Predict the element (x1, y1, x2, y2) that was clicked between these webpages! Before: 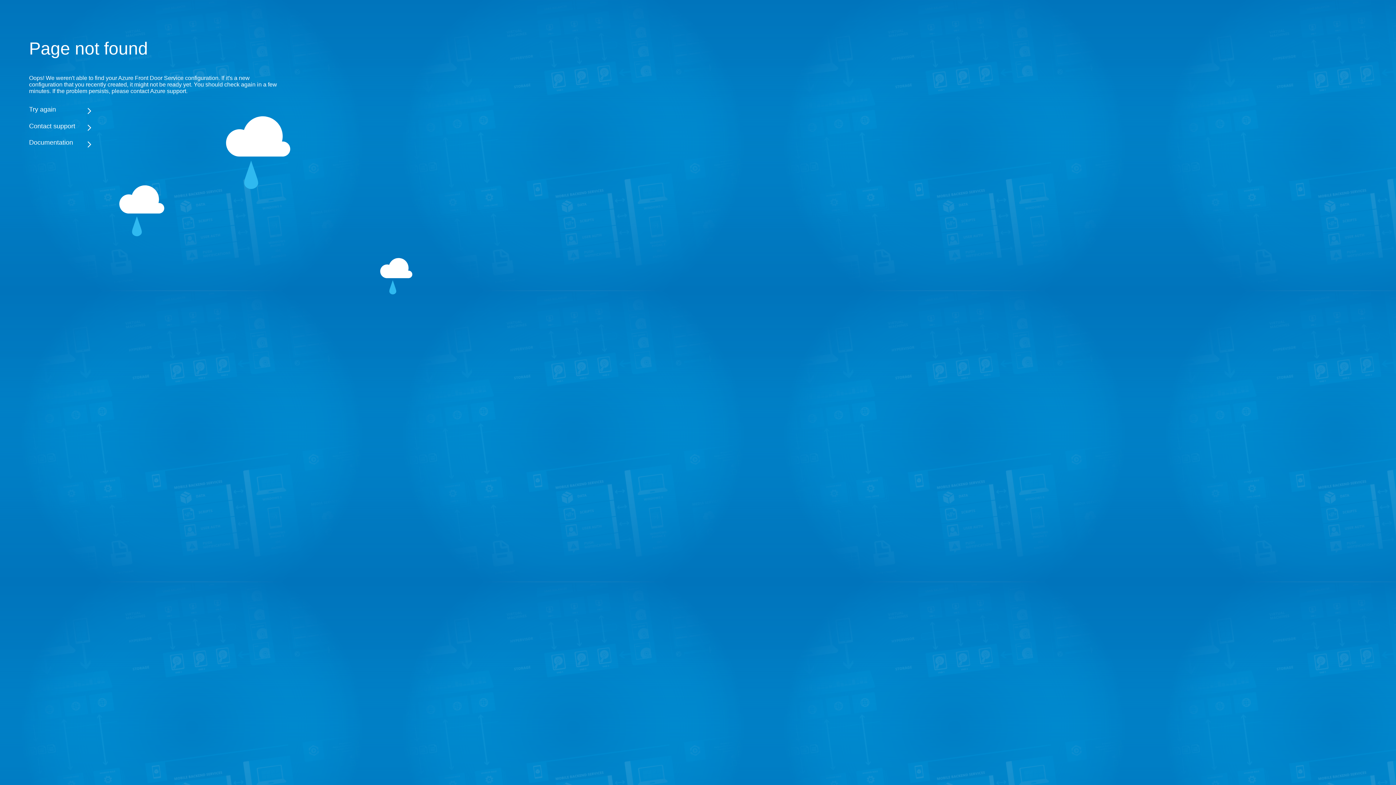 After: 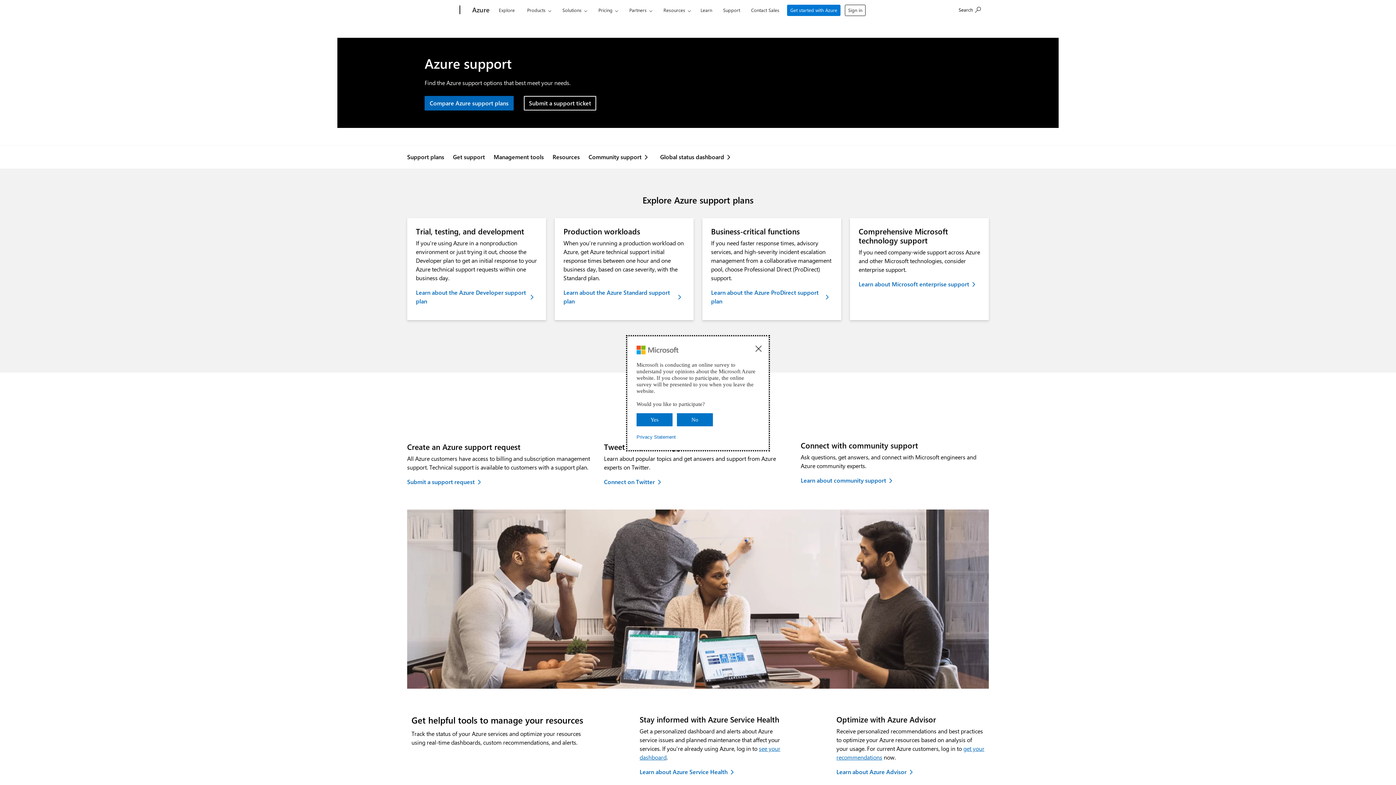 Action: bbox: (29, 122, 283, 130) label: Contact support